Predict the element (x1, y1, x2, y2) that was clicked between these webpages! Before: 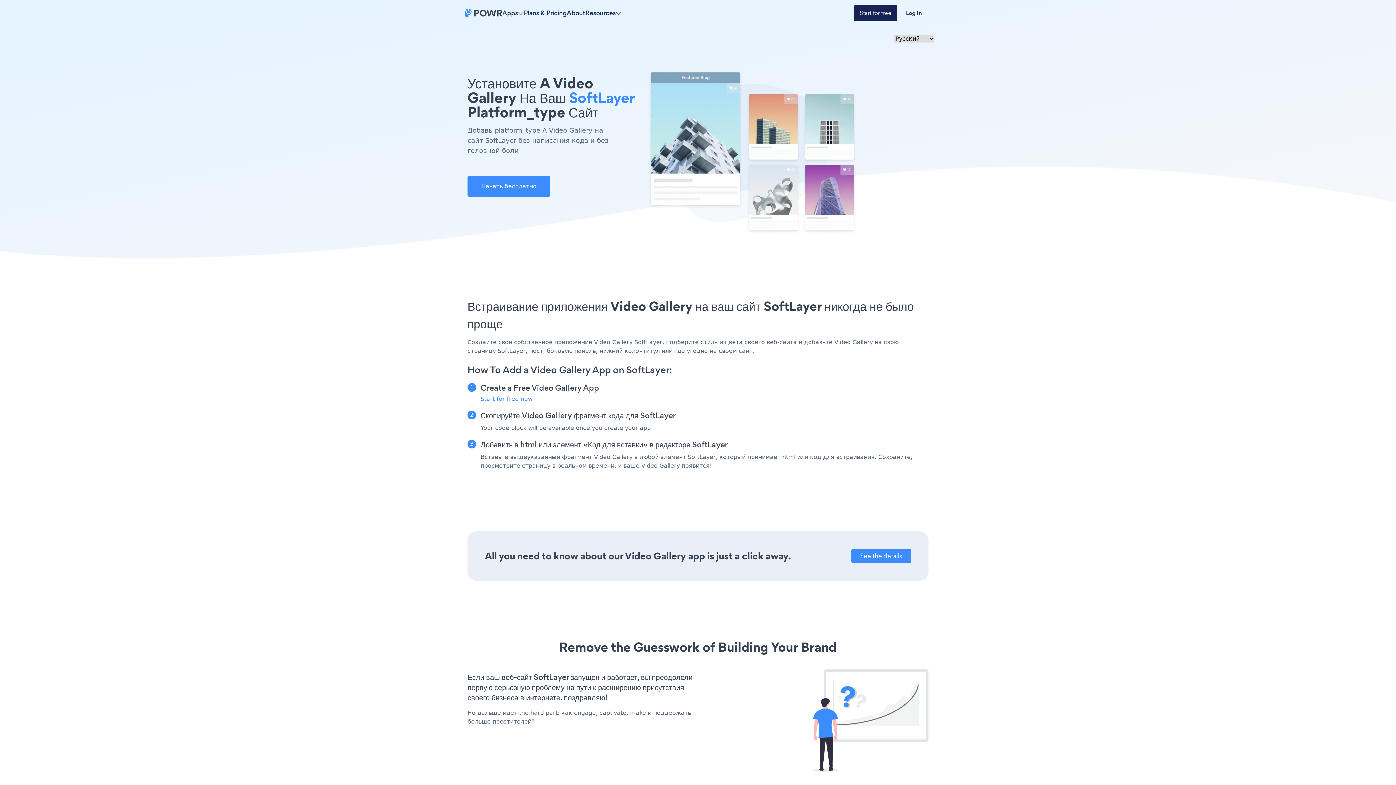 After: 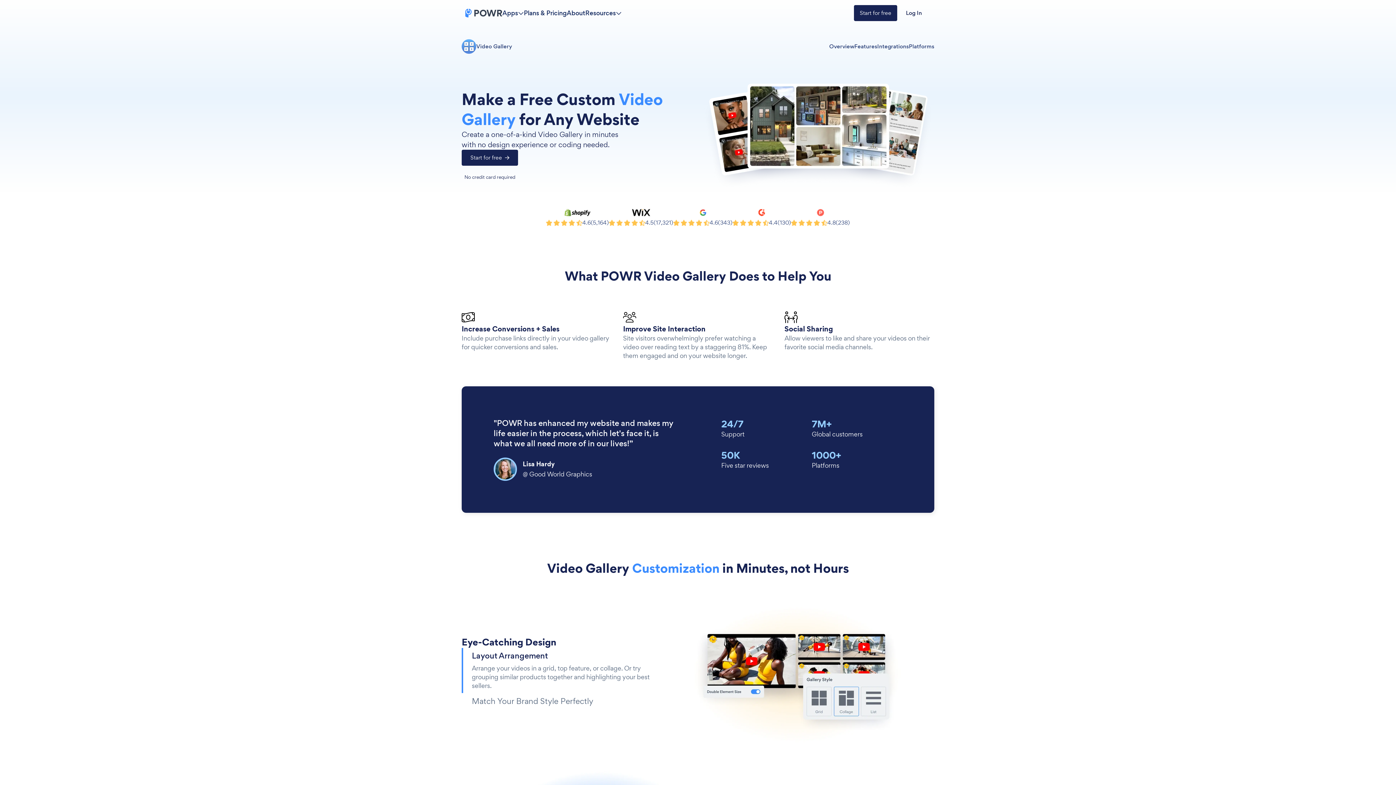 Action: bbox: (851, 549, 911, 563) label: See the details